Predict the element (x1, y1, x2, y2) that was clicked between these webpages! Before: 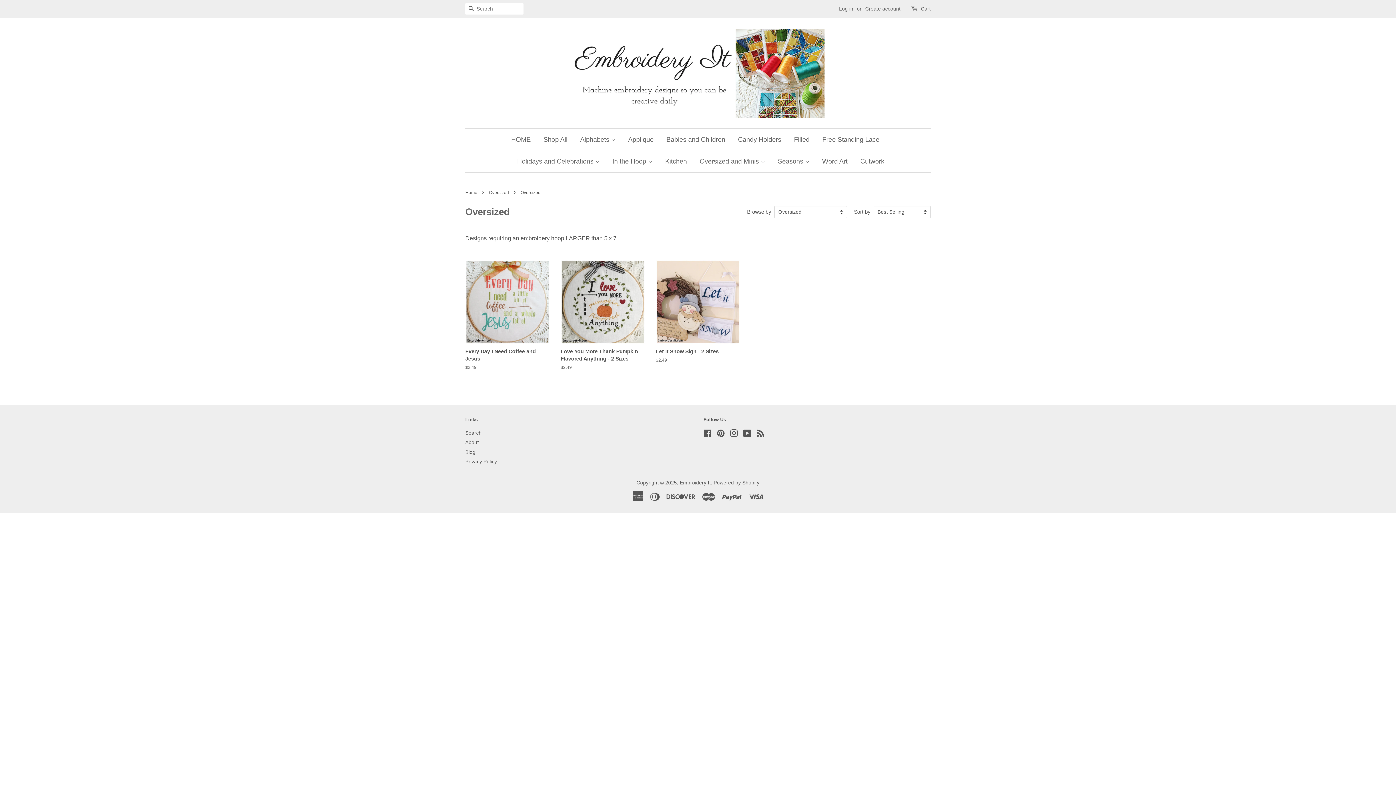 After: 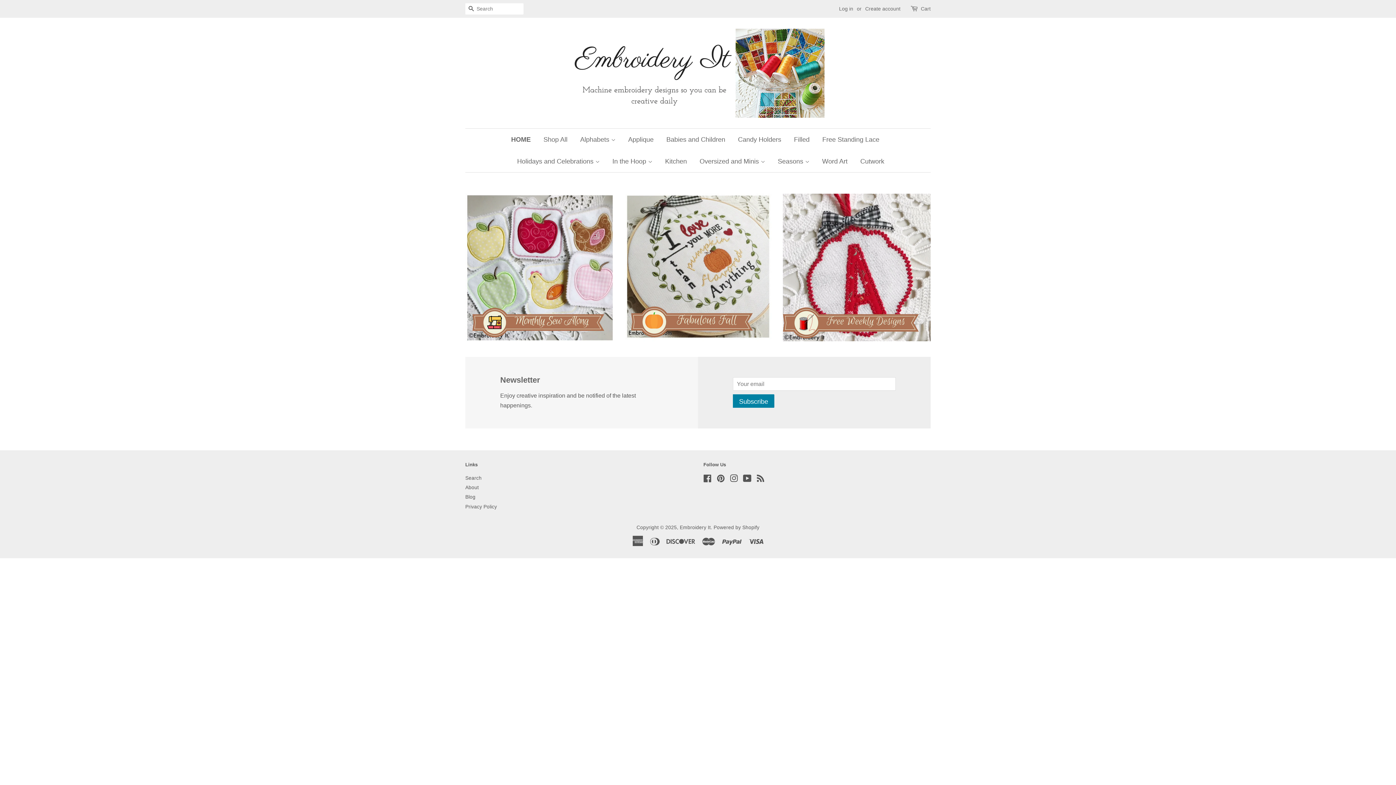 Action: label: Embroidery It bbox: (680, 480, 710, 485)